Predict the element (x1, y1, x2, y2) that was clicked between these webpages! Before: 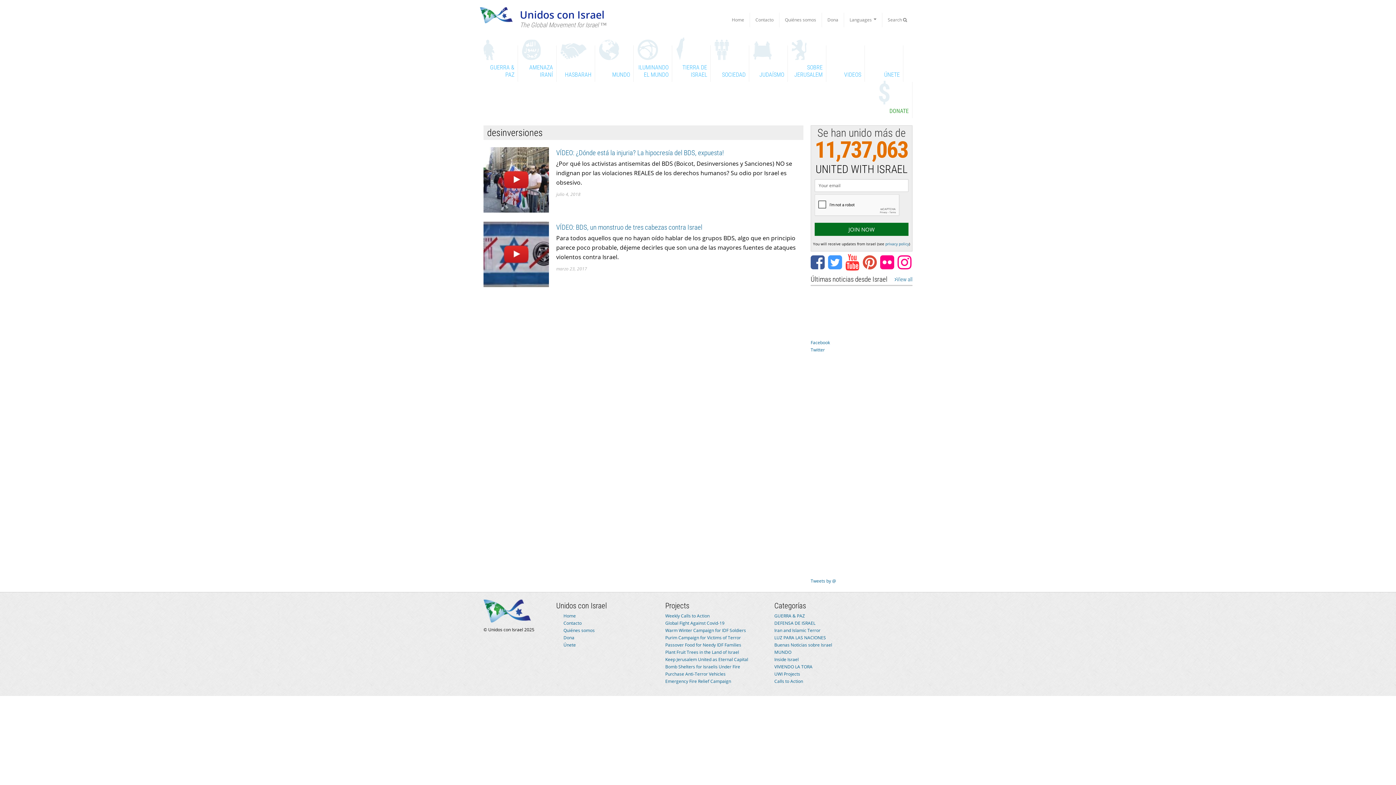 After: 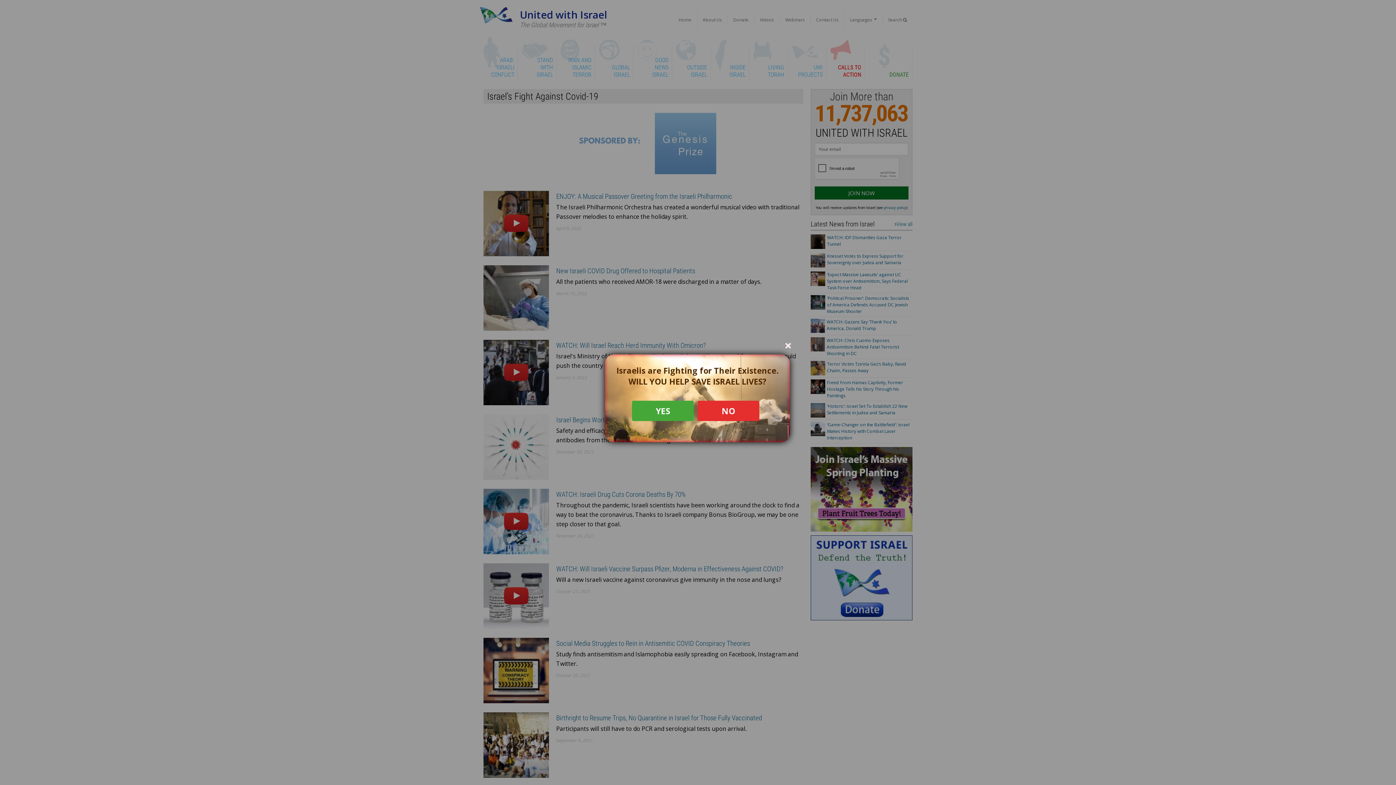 Action: bbox: (665, 620, 724, 626) label: Global Fight Against Covid-19